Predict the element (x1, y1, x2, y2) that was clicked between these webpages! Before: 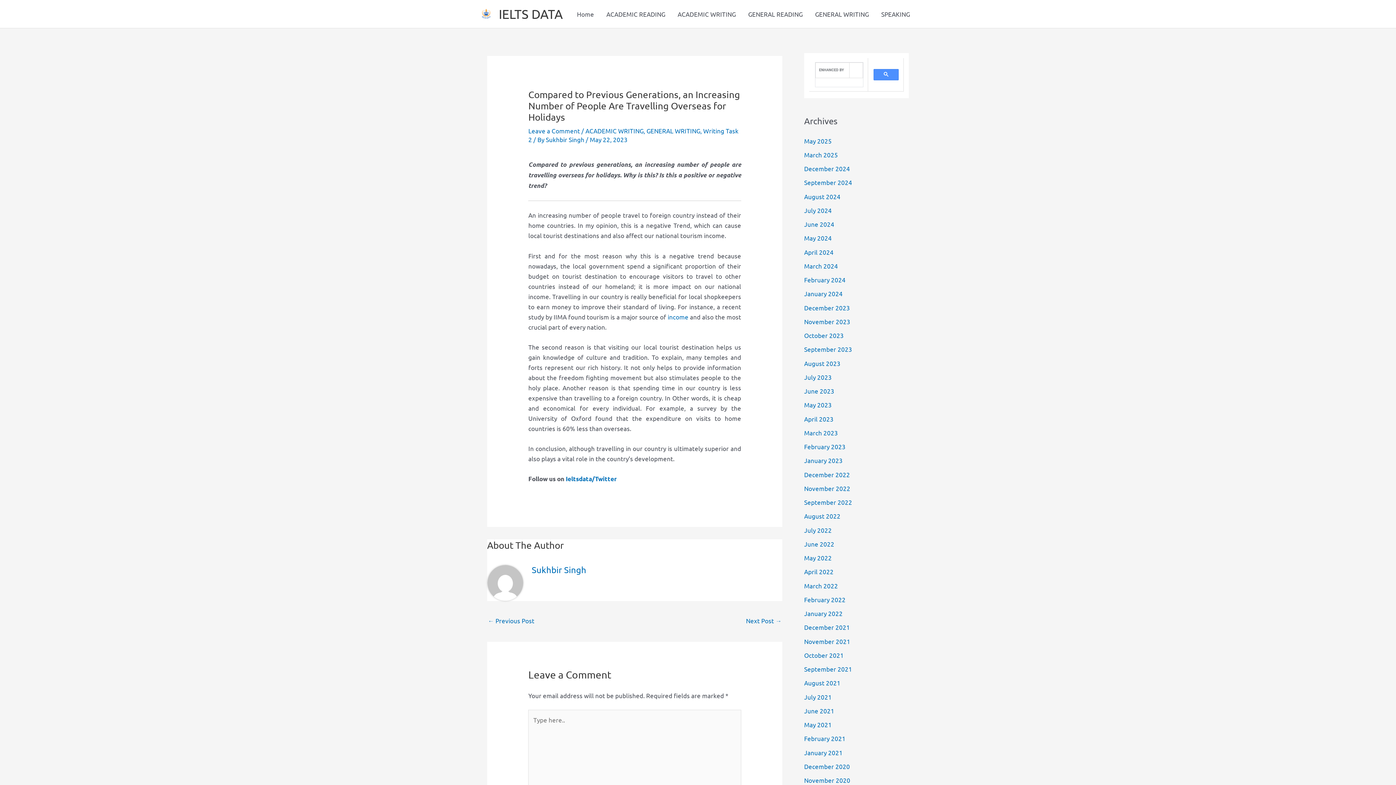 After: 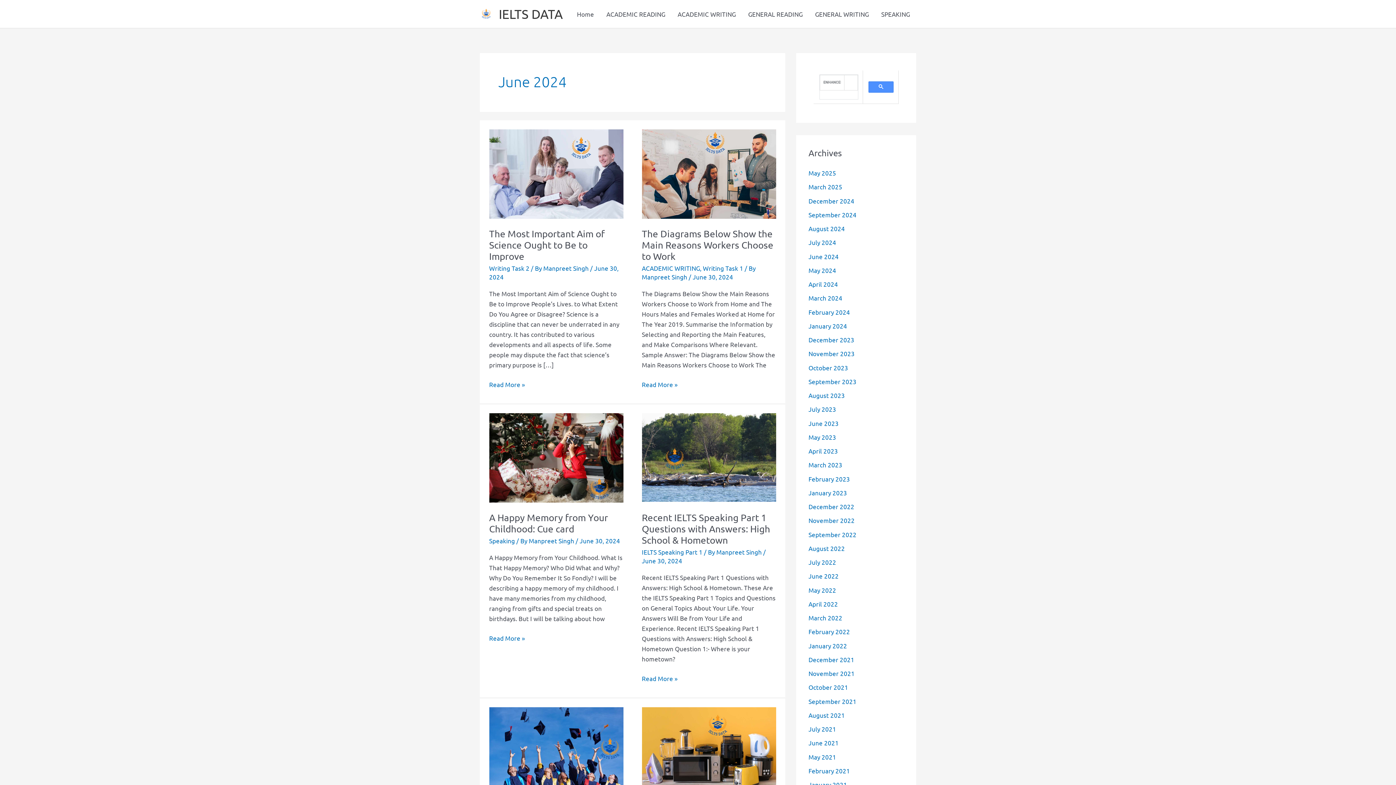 Action: label: June 2024 bbox: (804, 220, 834, 228)